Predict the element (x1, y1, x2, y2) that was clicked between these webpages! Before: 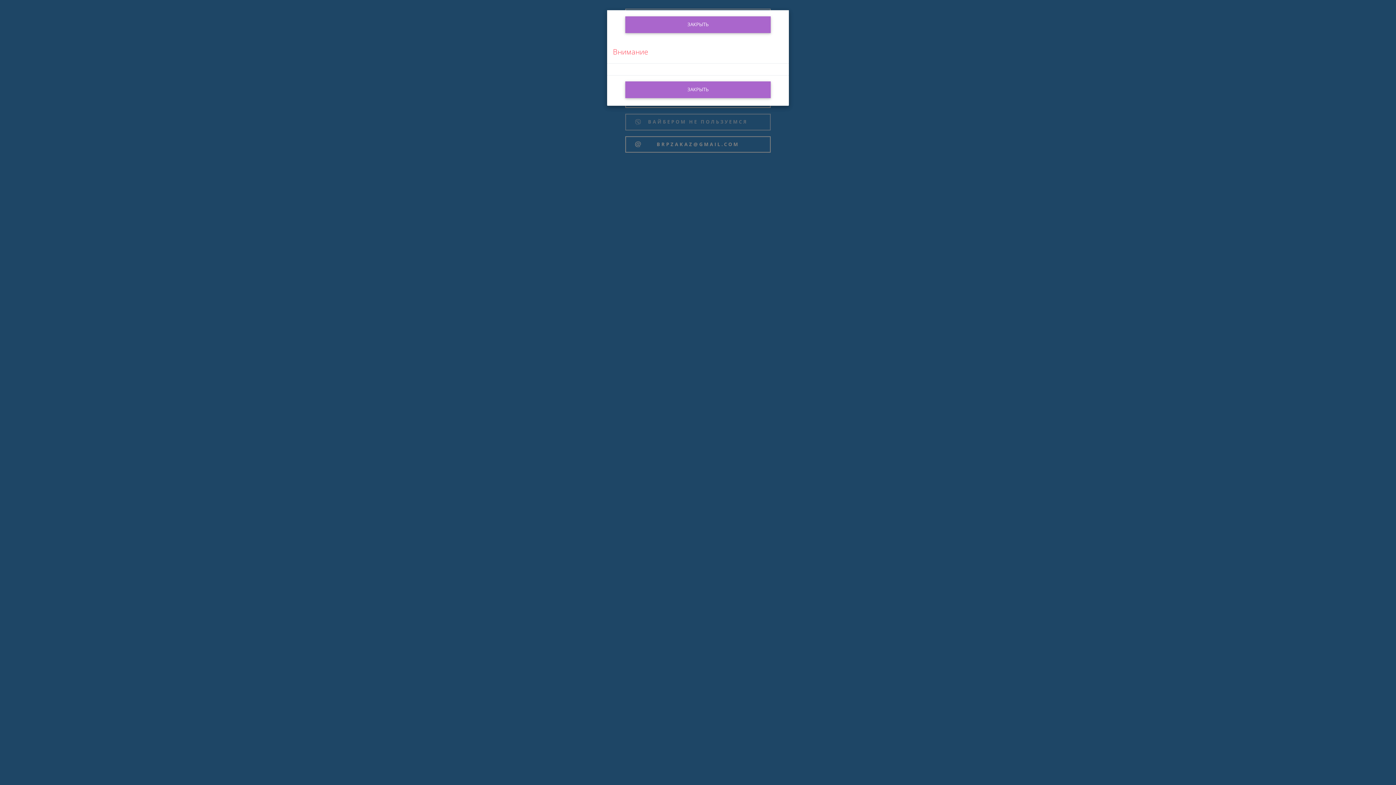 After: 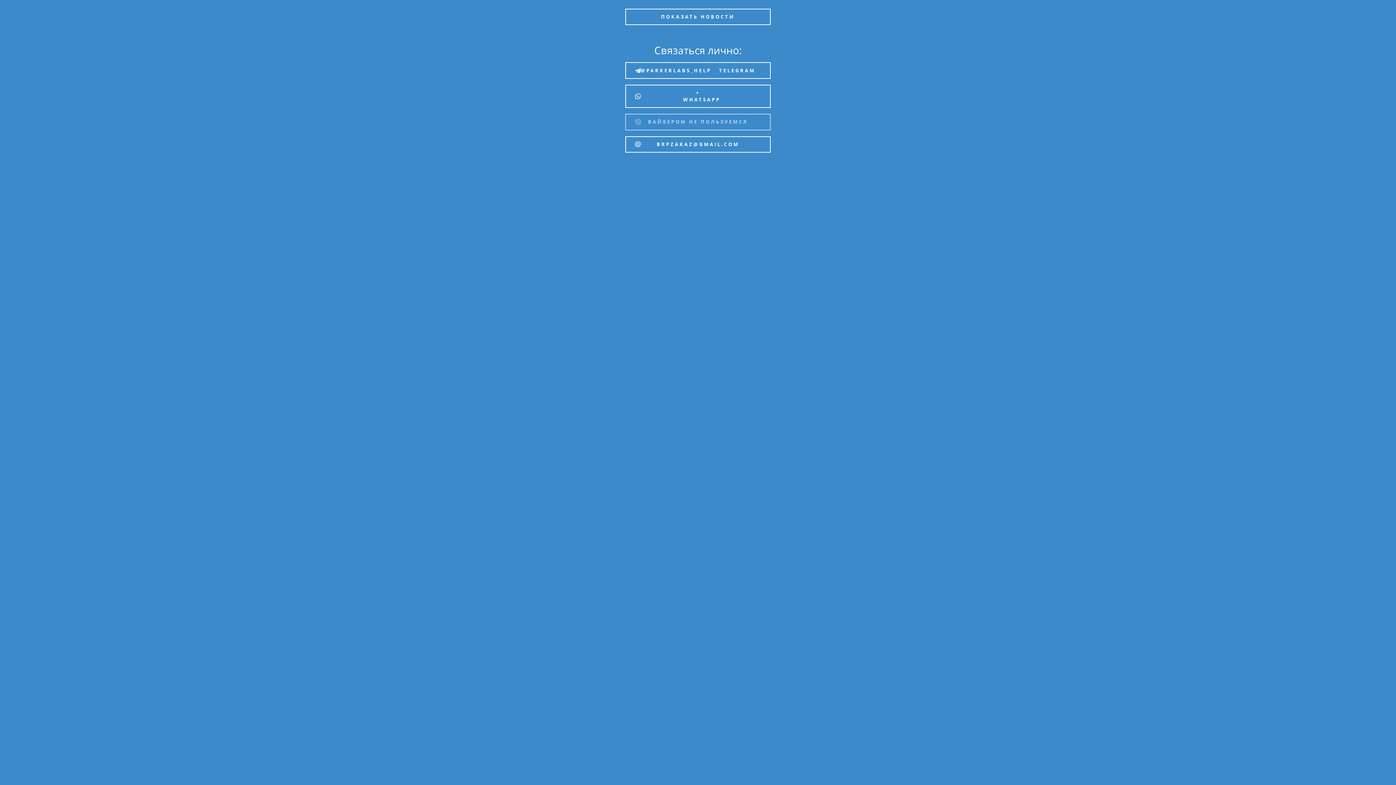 Action: bbox: (625, 81, 770, 98) label: ЗАКРЫТЬ